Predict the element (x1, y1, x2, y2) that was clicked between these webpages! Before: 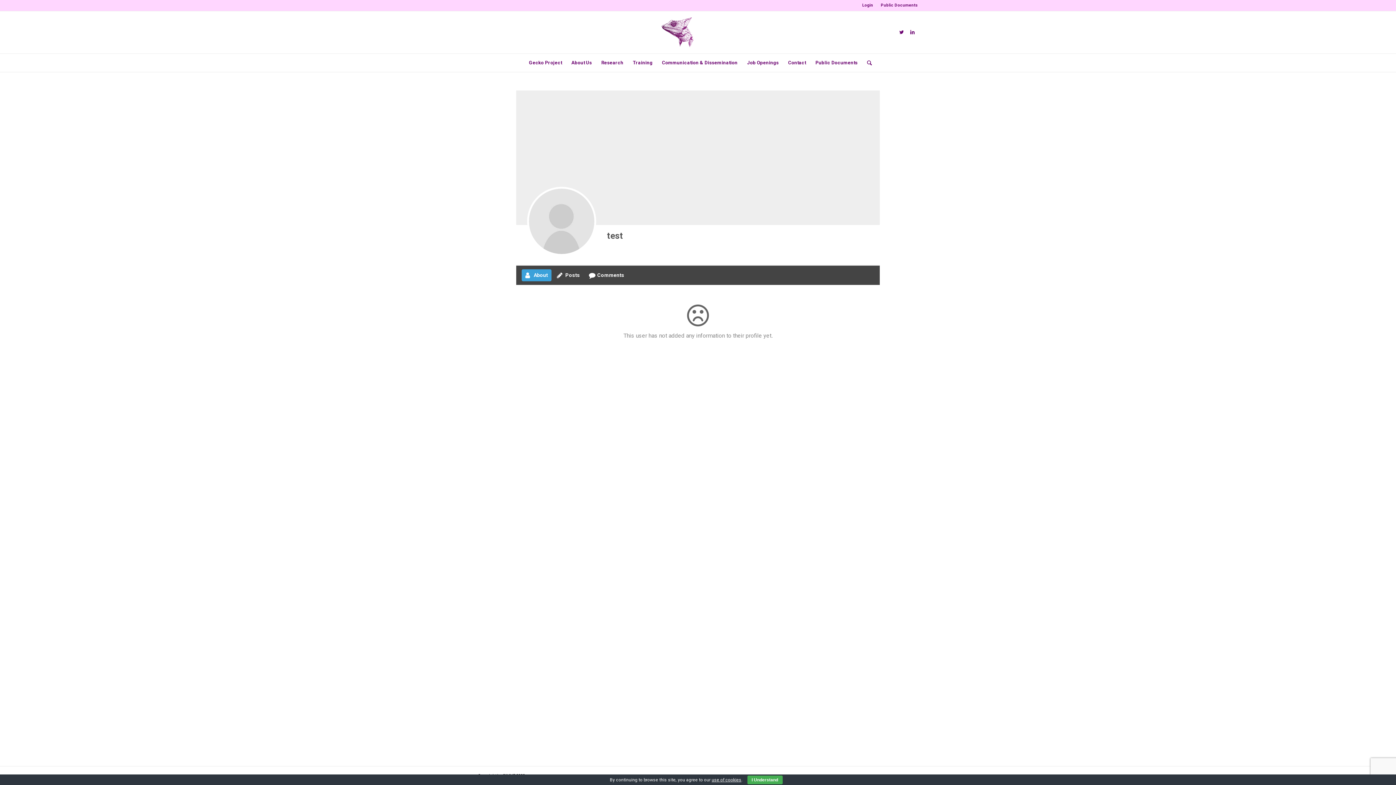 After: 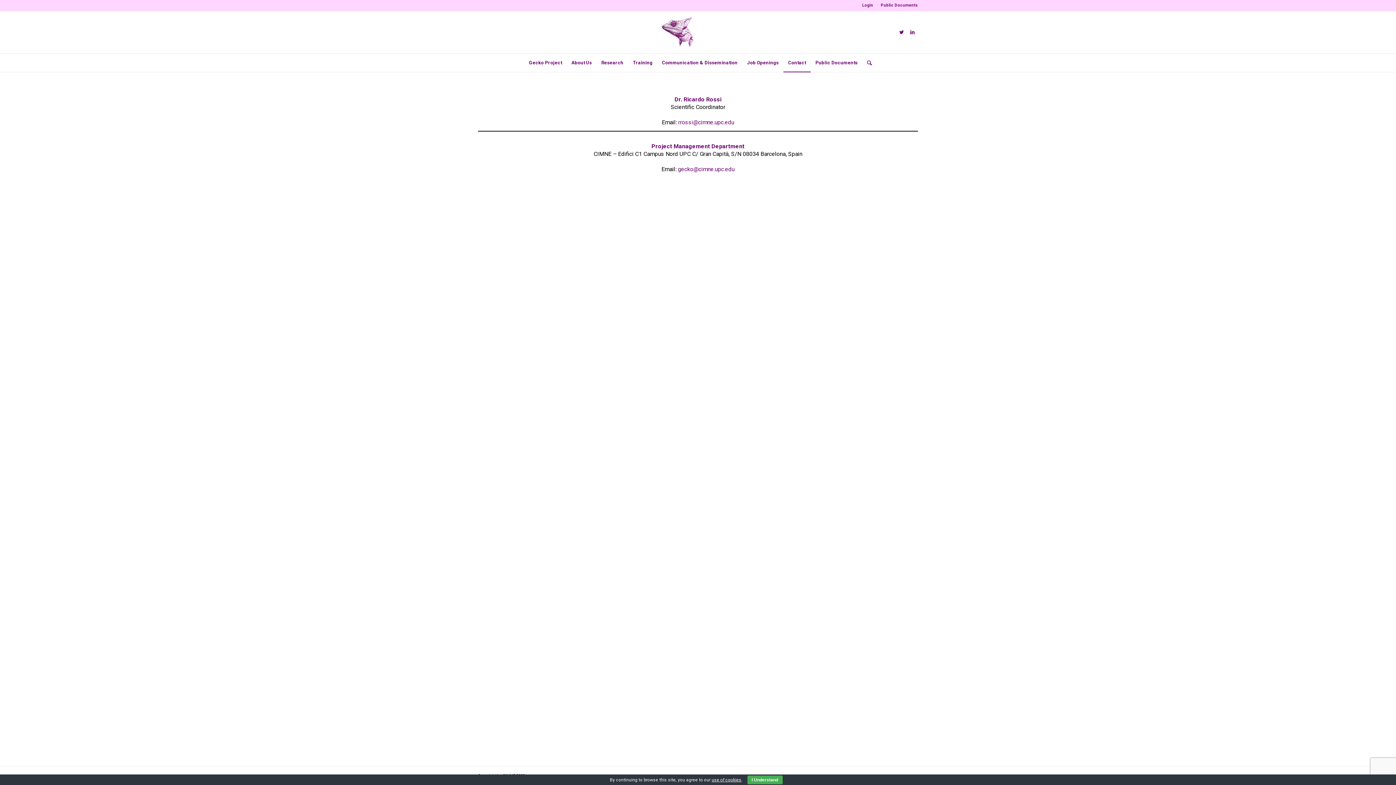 Action: bbox: (783, 53, 810, 72) label: Contact